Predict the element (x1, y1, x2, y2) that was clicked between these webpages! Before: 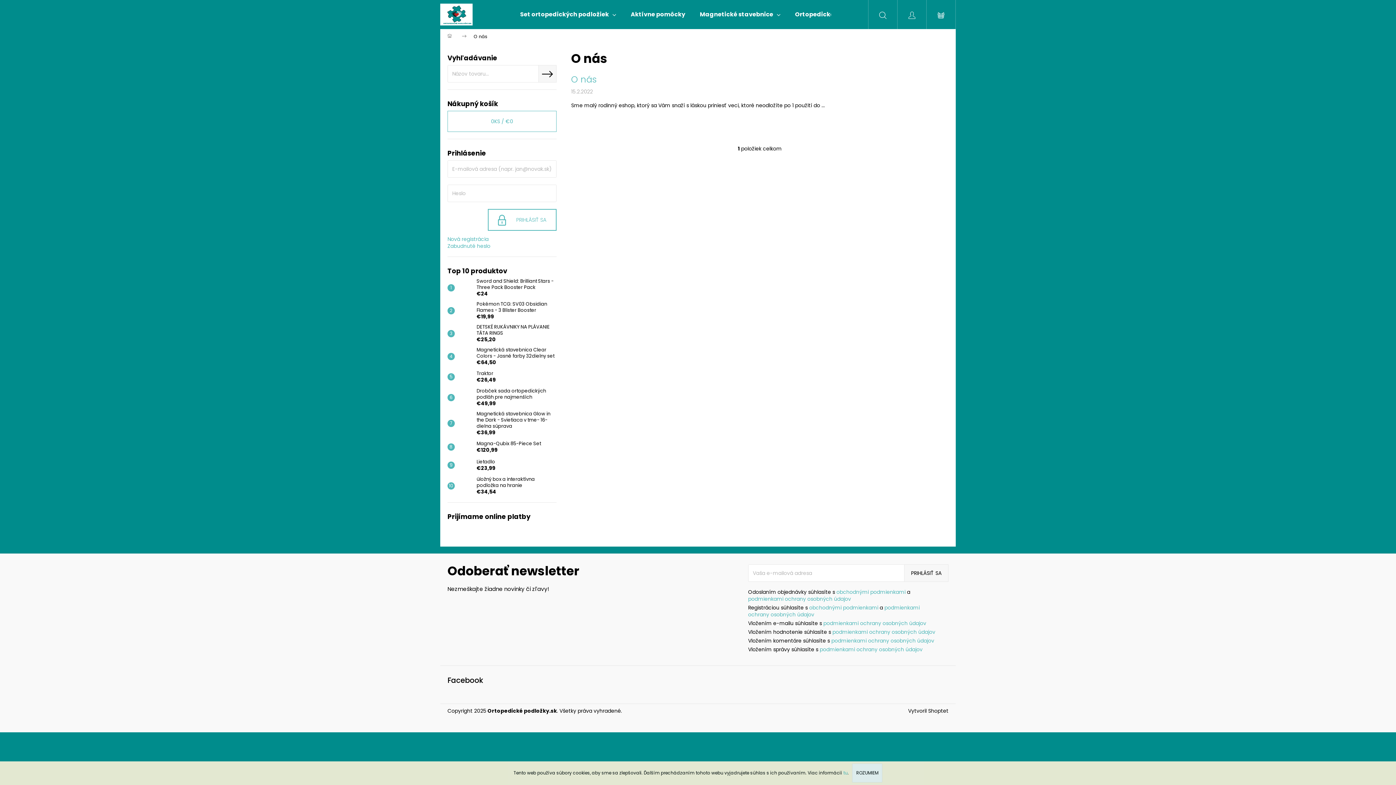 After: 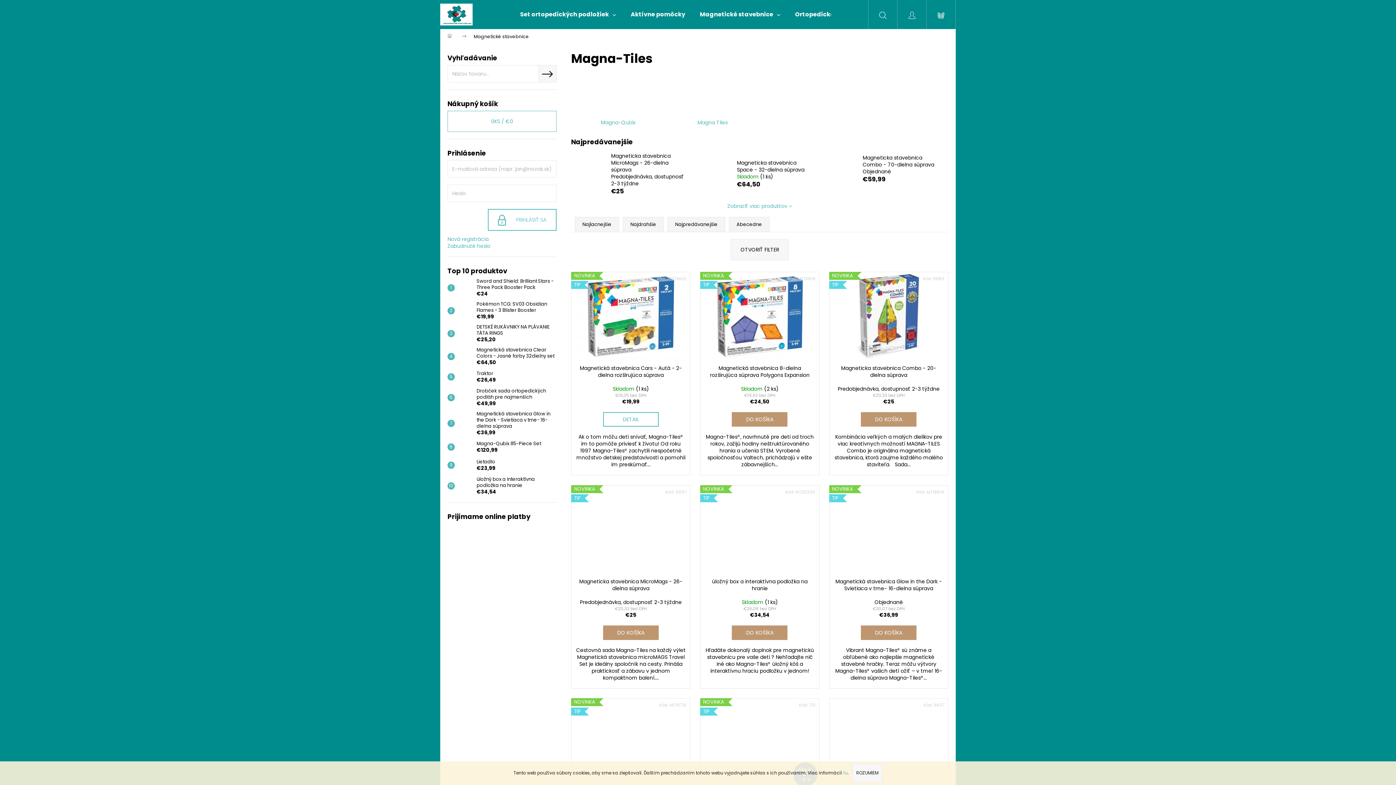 Action: label: Magnetické stavebnice bbox: (692, 0, 788, 29)